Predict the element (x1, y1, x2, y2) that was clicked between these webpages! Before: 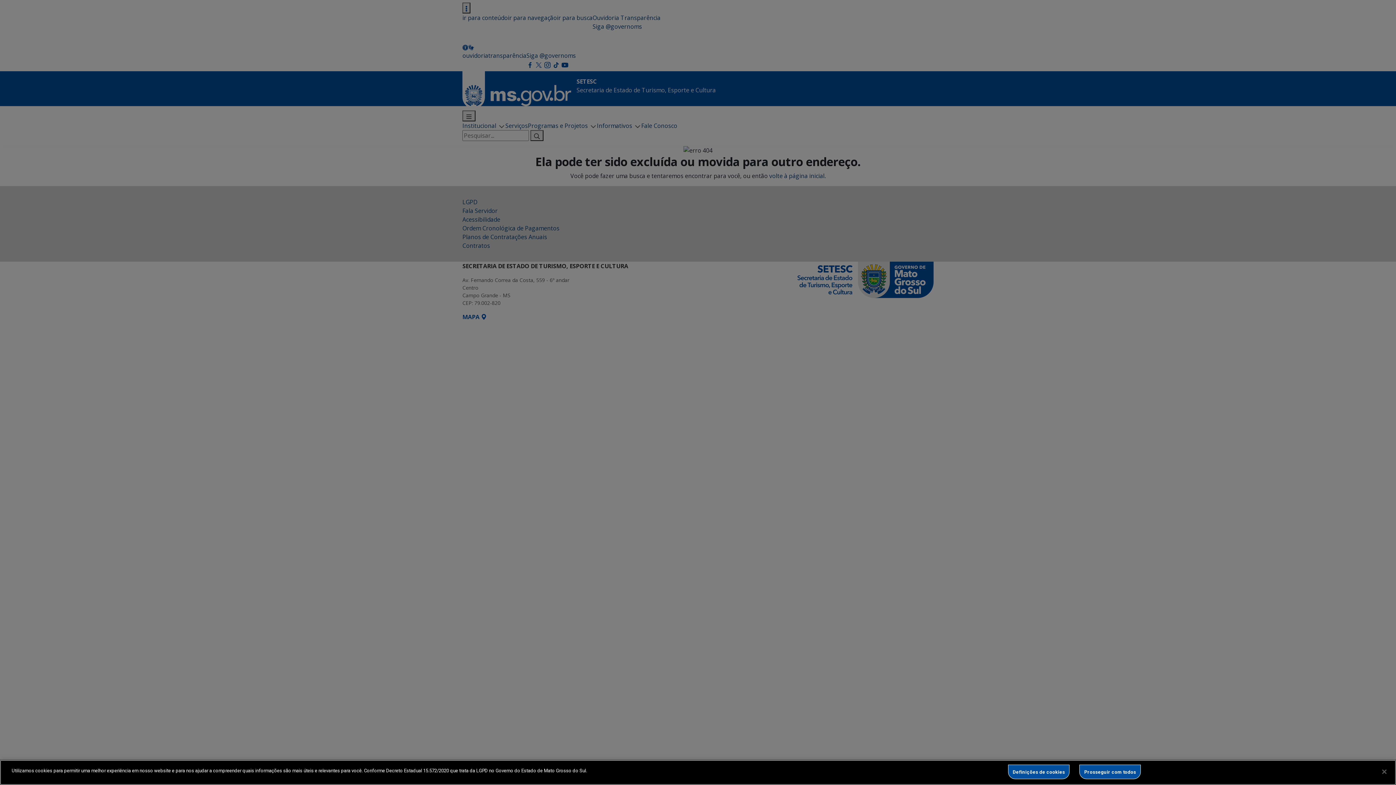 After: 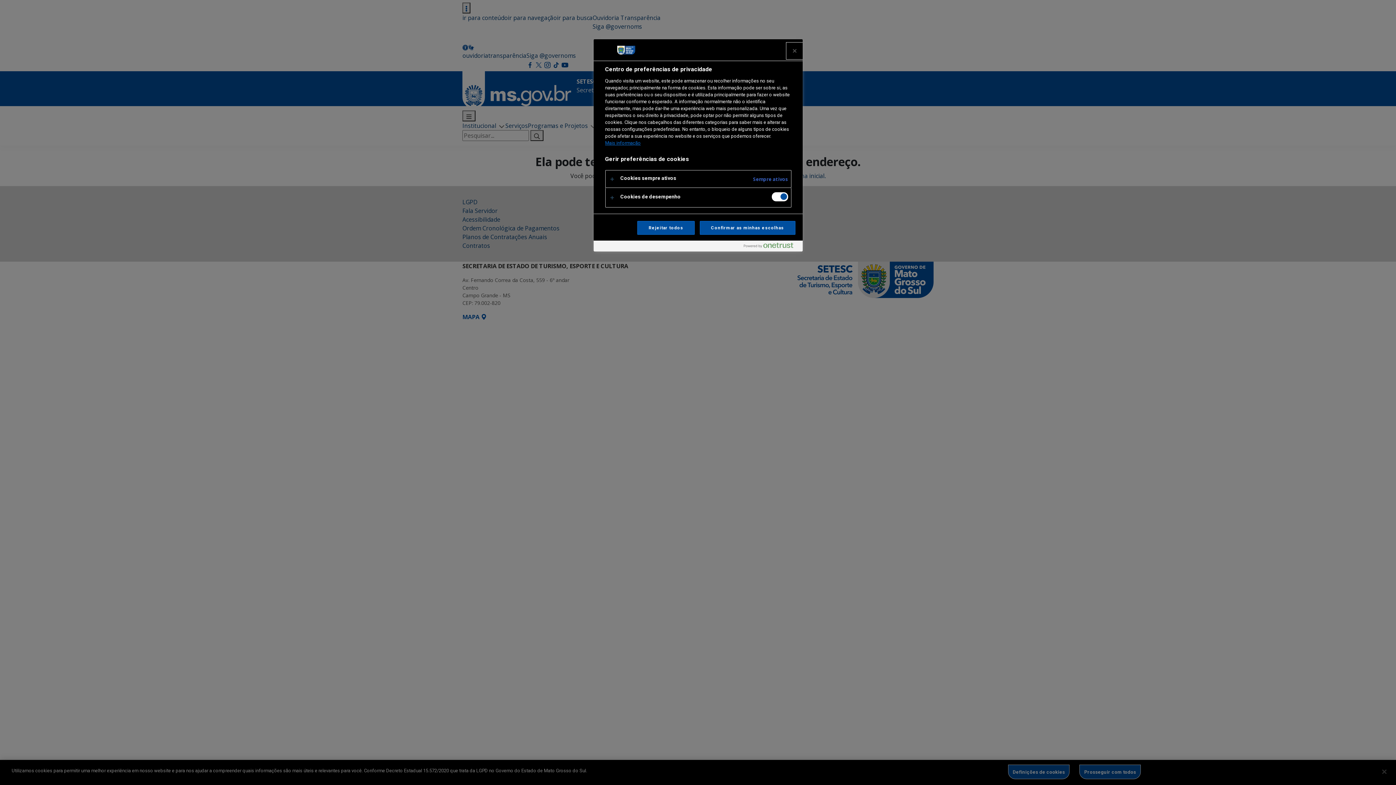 Action: label: Definições de cookies bbox: (1008, 765, 1069, 779)